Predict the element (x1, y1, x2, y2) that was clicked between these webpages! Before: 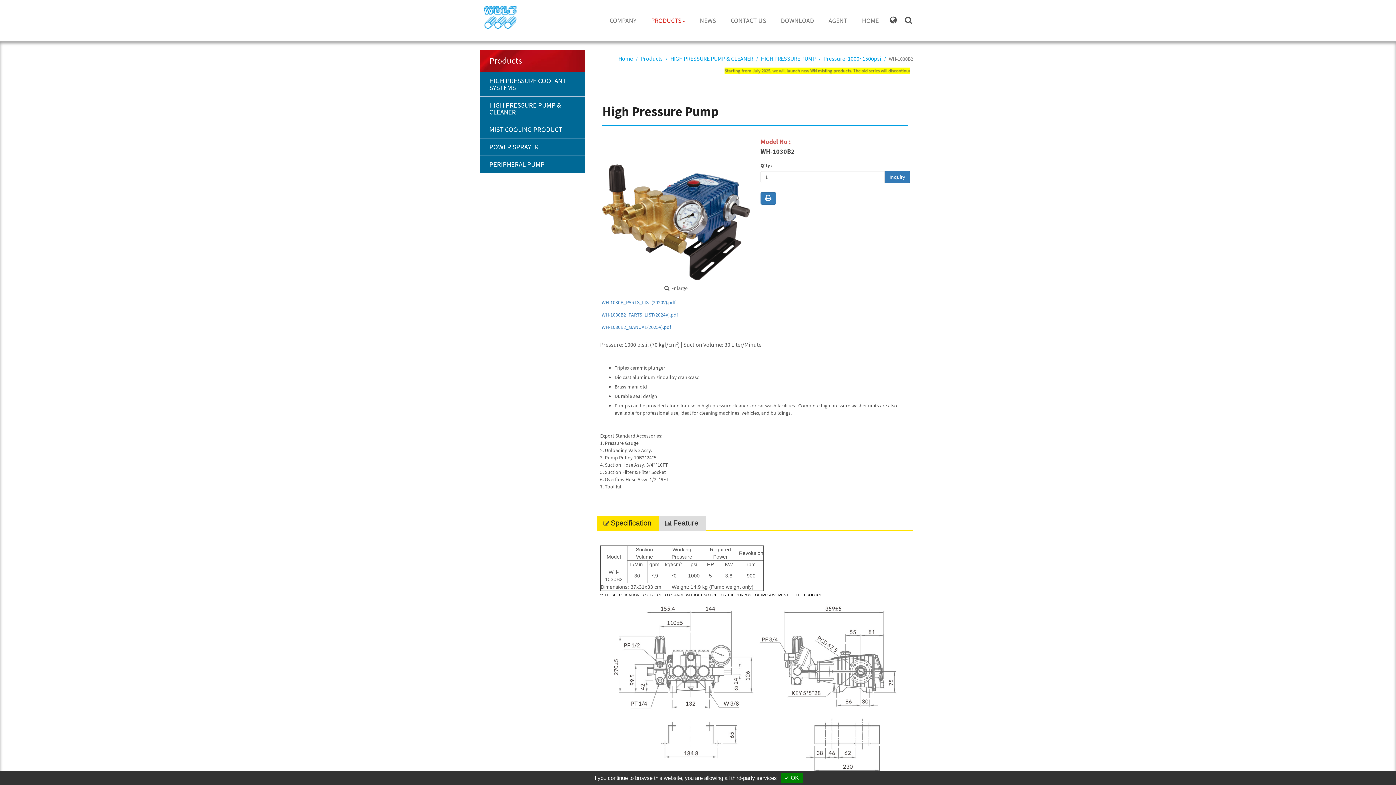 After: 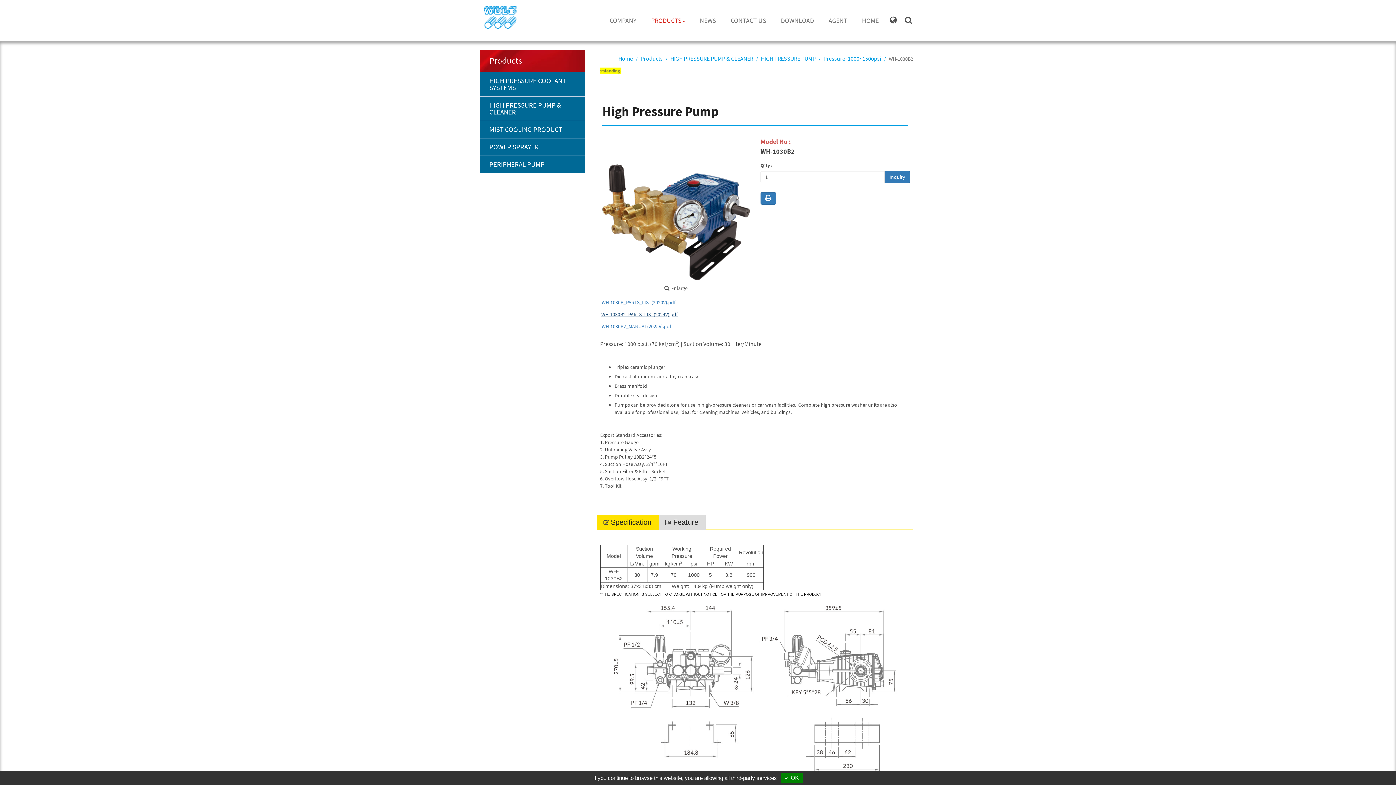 Action: bbox: (597, 308, 682, 321) label: WH-1030B2_PARTS_LIST(2024V).pdf